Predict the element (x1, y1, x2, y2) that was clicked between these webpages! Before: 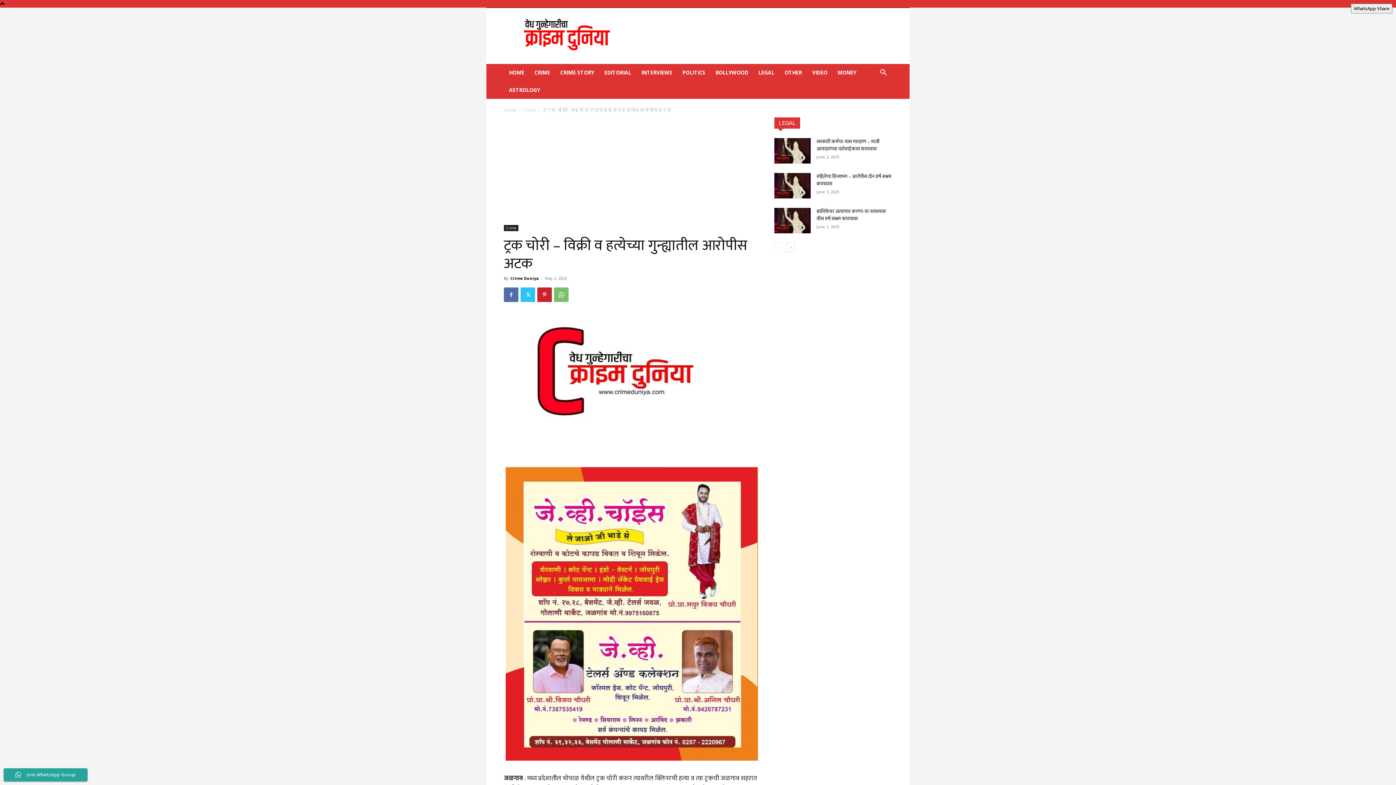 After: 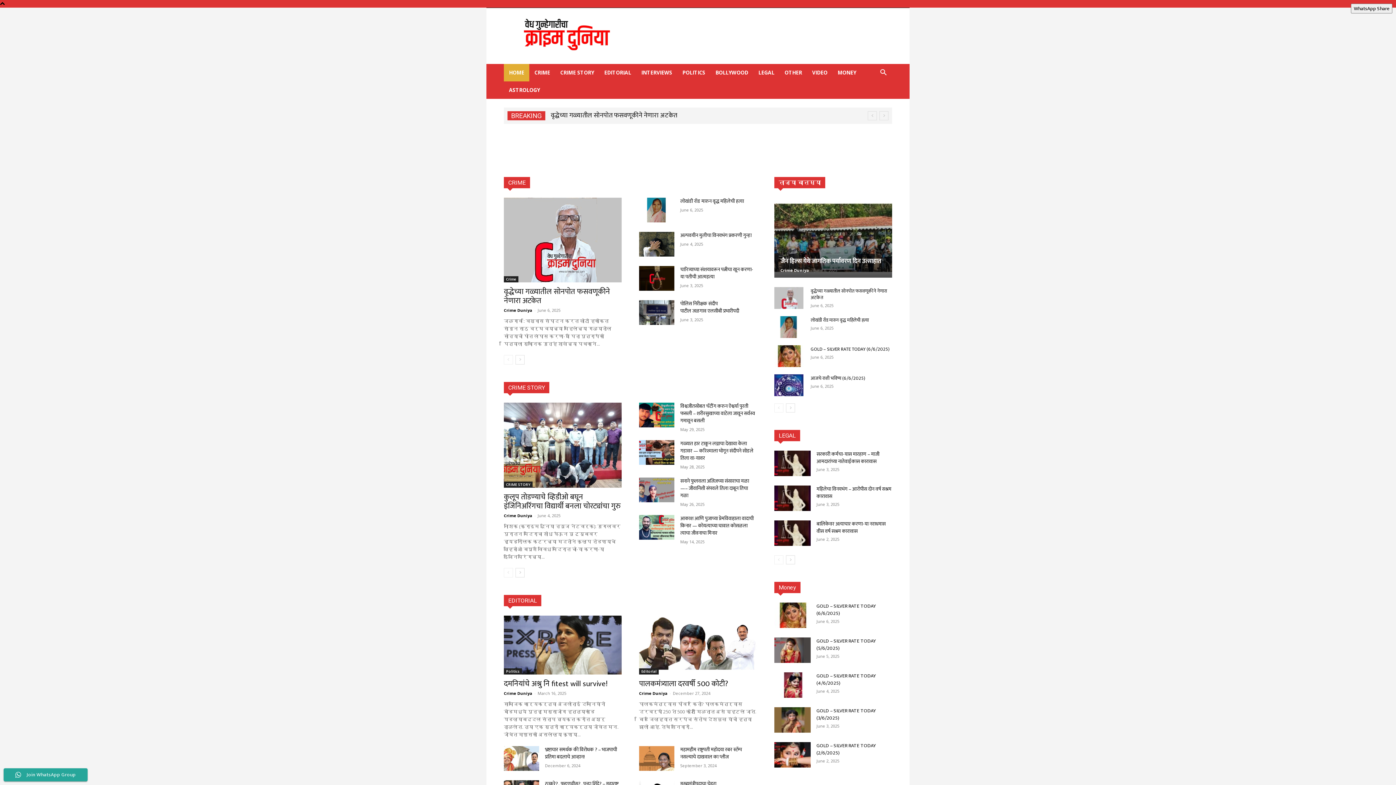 Action: label: Home bbox: (504, 106, 516, 113)